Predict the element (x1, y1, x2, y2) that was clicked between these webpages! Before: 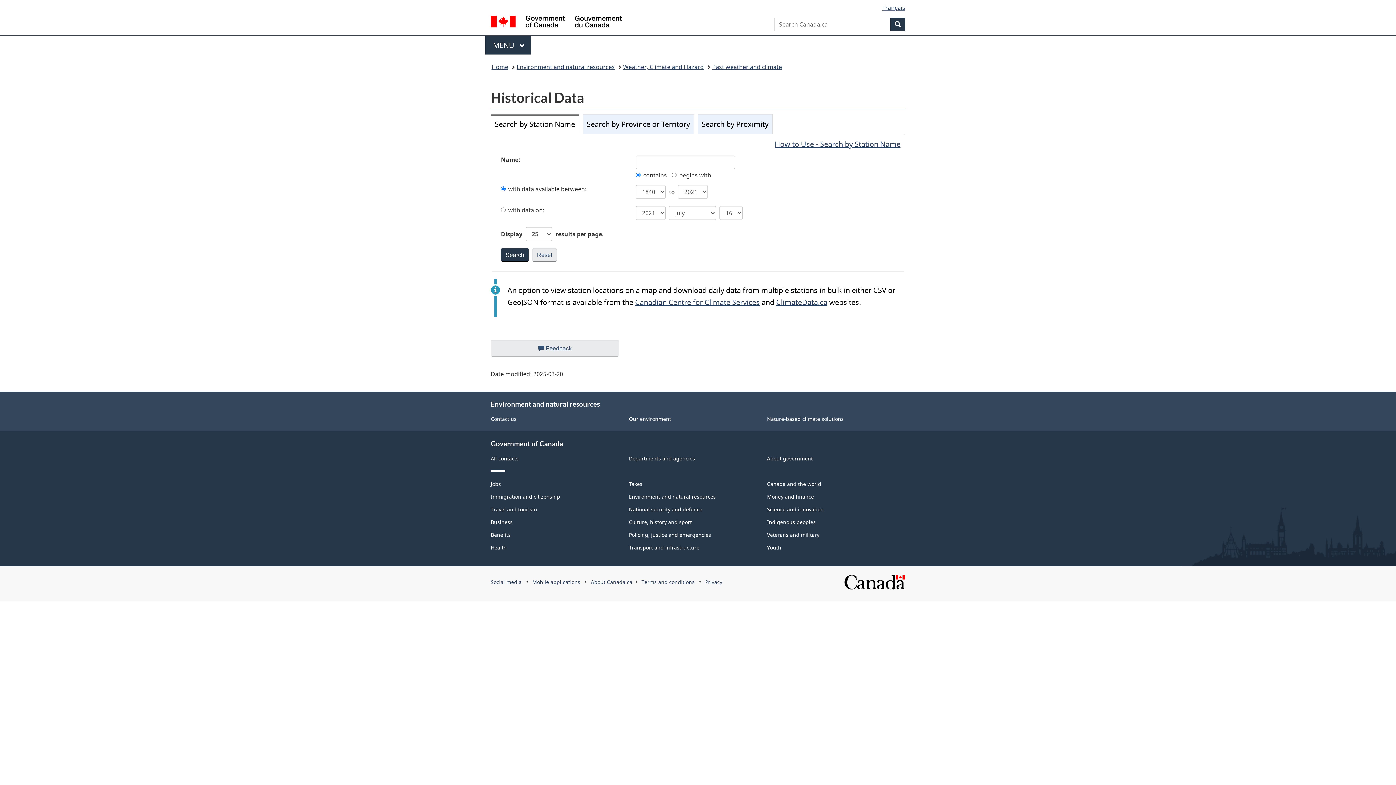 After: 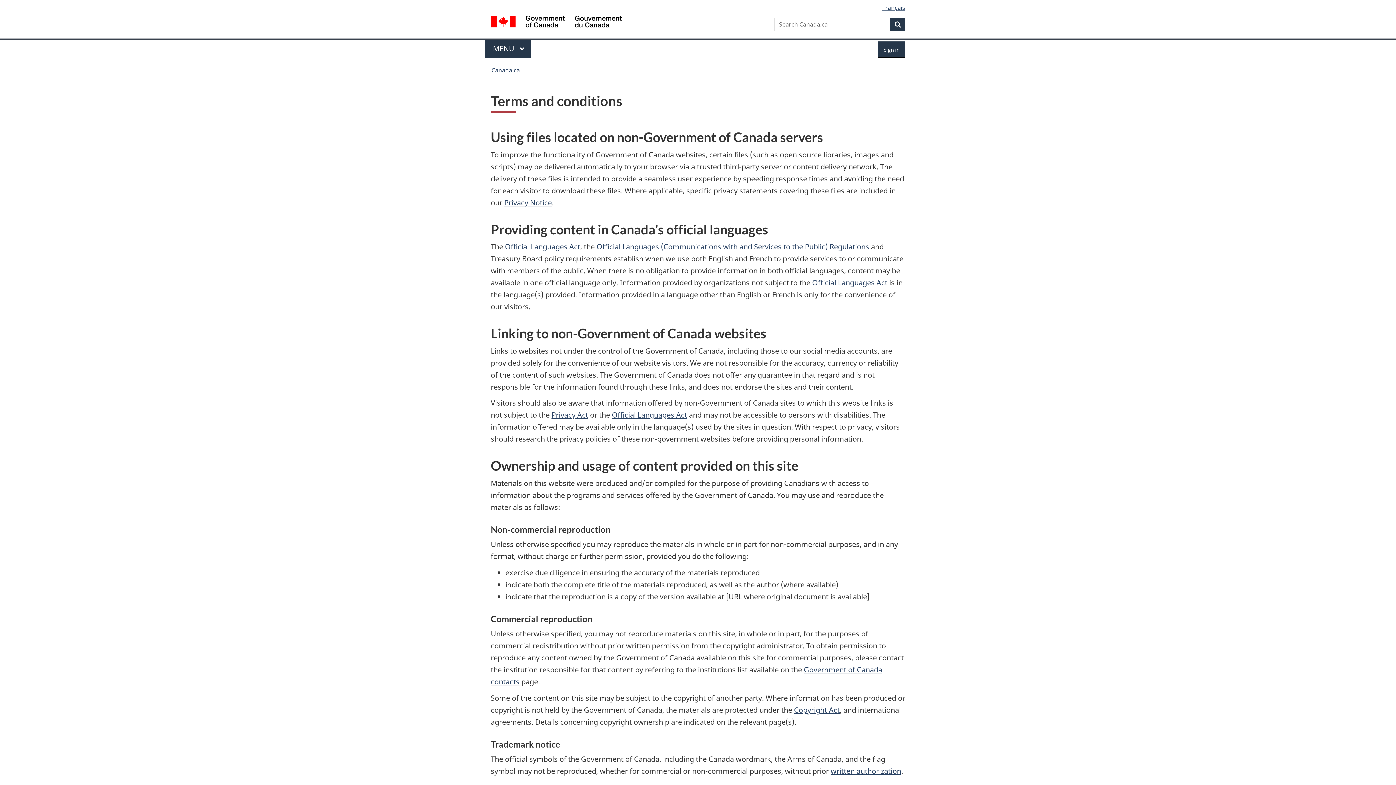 Action: bbox: (641, 578, 694, 585) label: Terms and conditions